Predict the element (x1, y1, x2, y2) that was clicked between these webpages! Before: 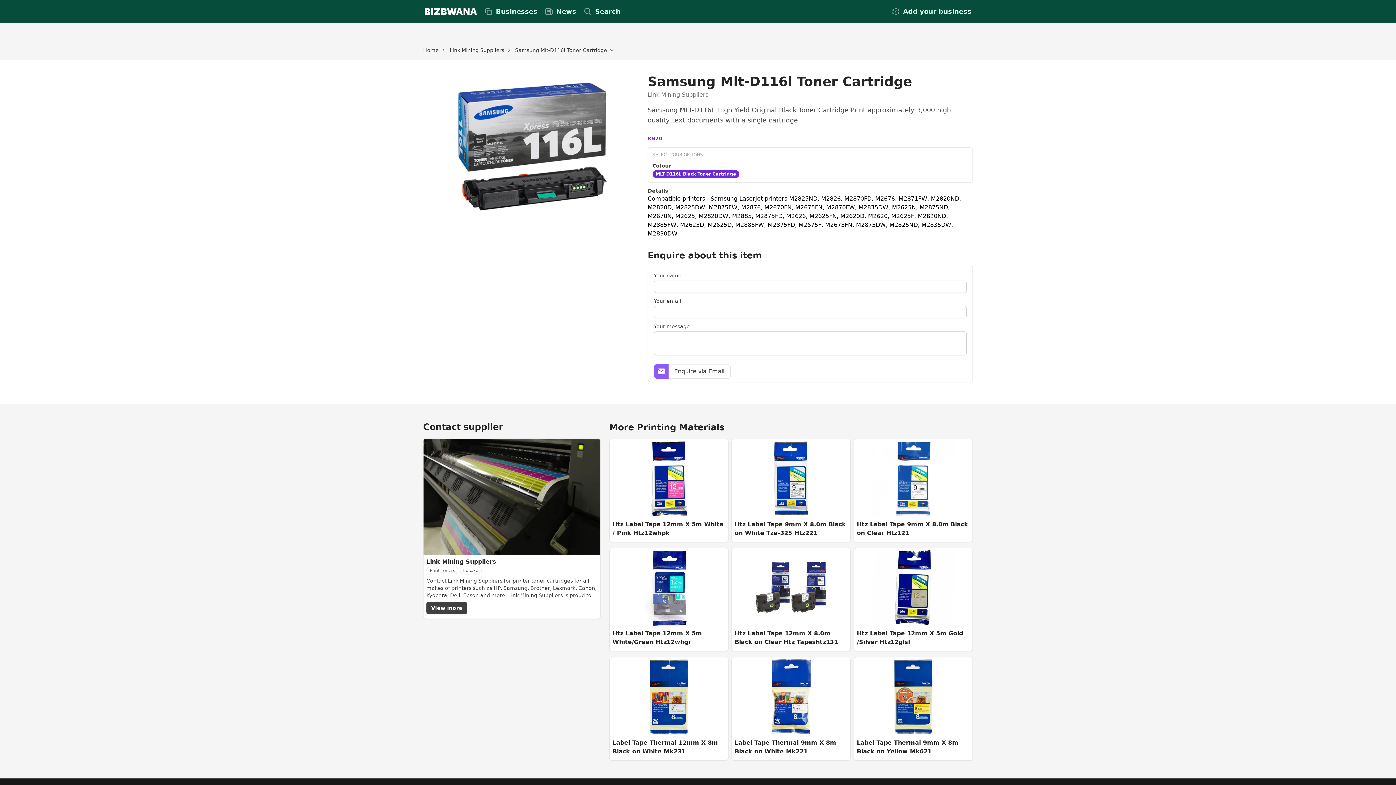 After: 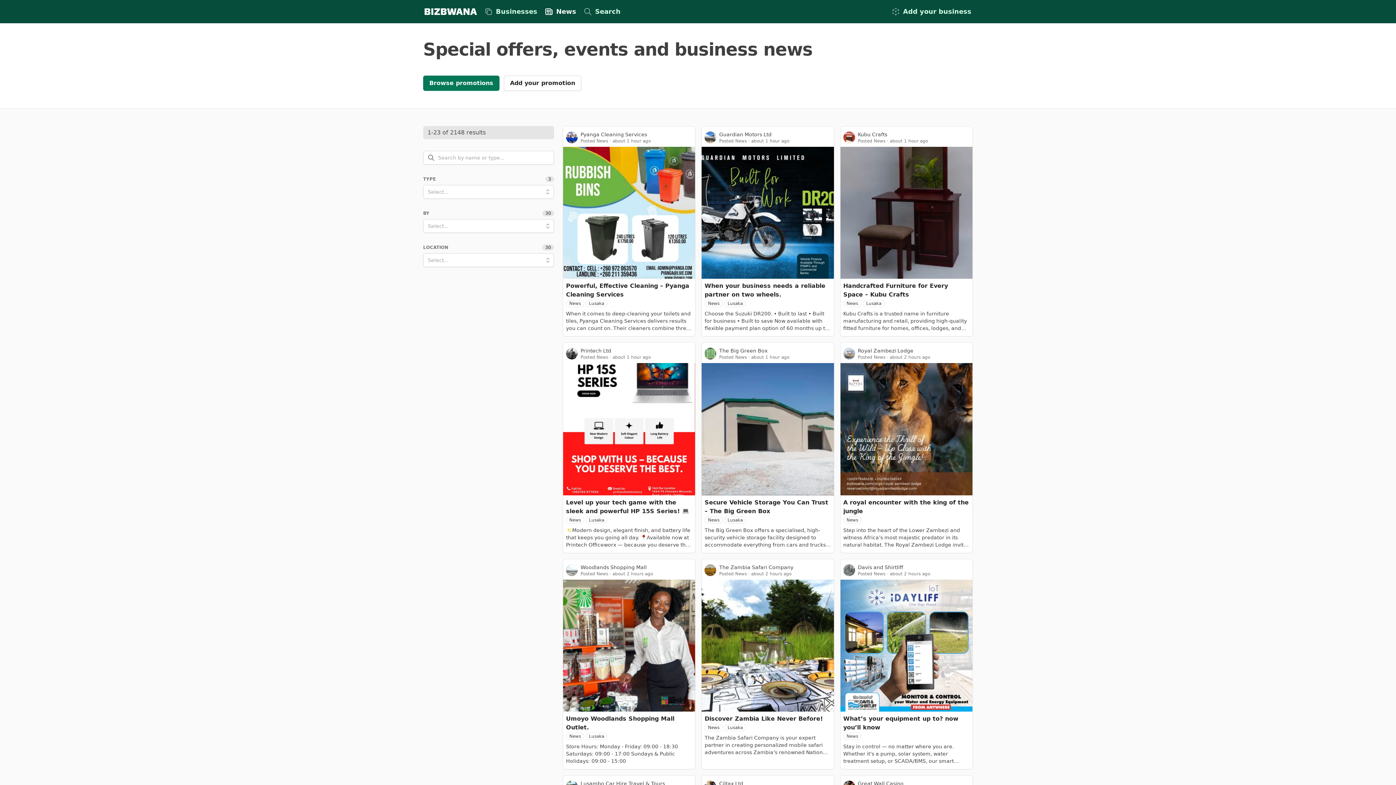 Action: label: News bbox: (541, 5, 579, 17)